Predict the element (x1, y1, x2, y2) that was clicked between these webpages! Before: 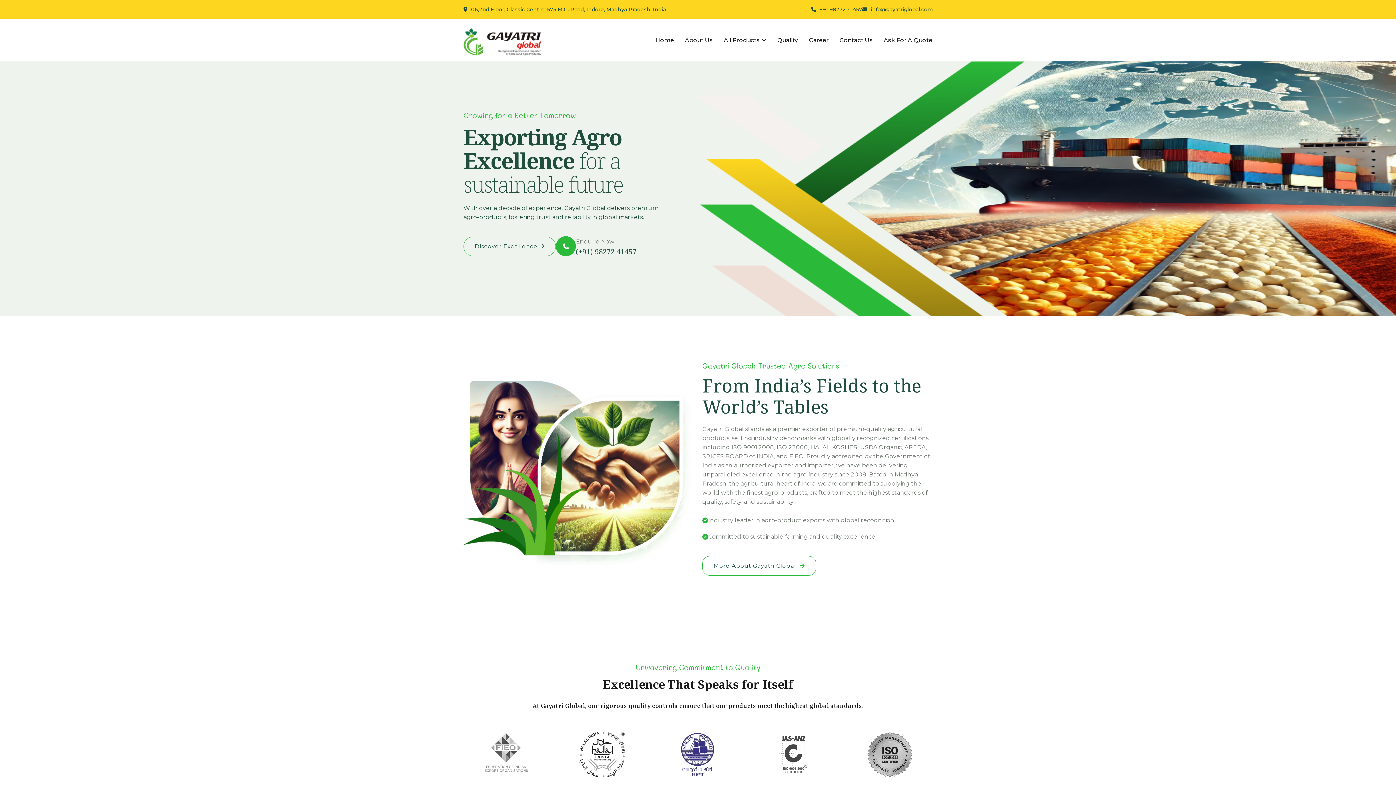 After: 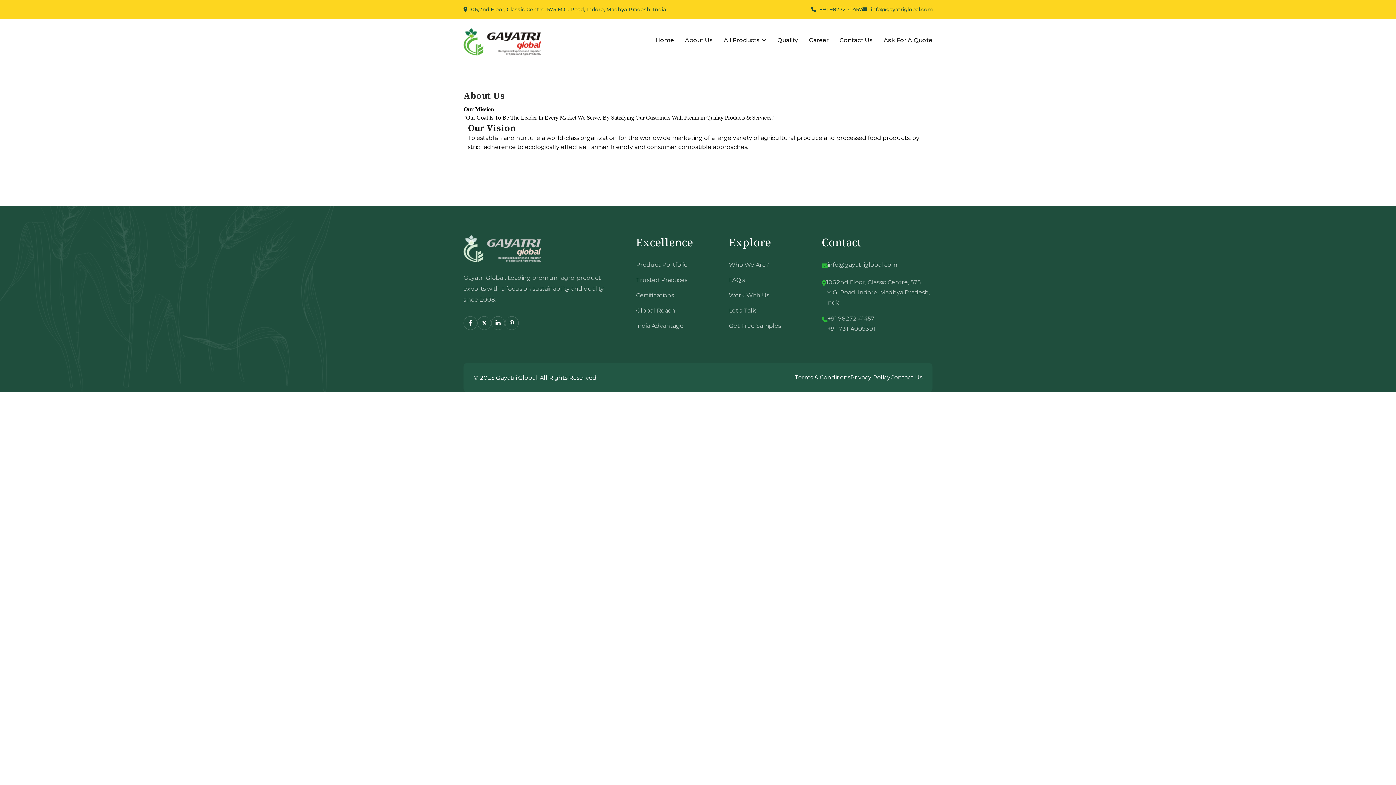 Action: bbox: (702, 556, 816, 576) label: More About Gayatri Global 